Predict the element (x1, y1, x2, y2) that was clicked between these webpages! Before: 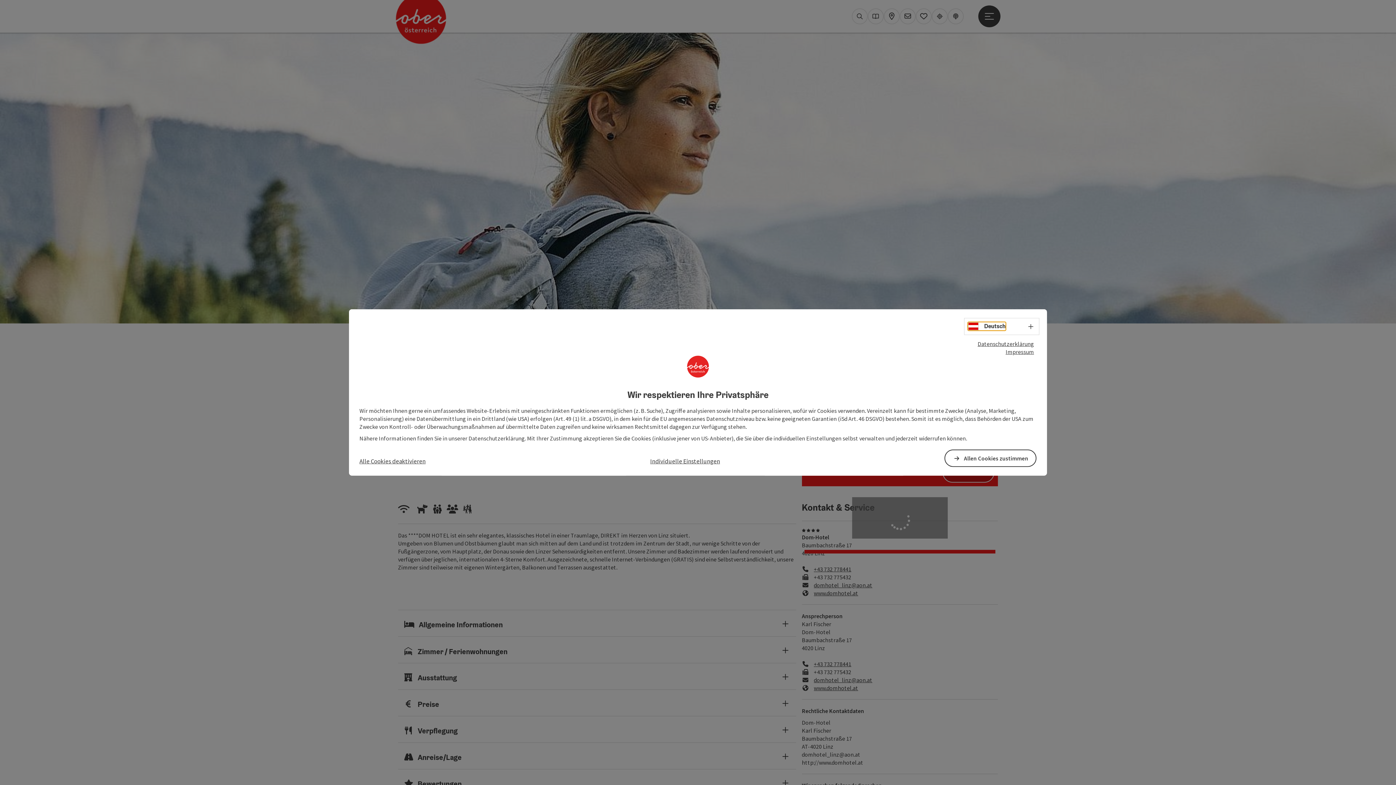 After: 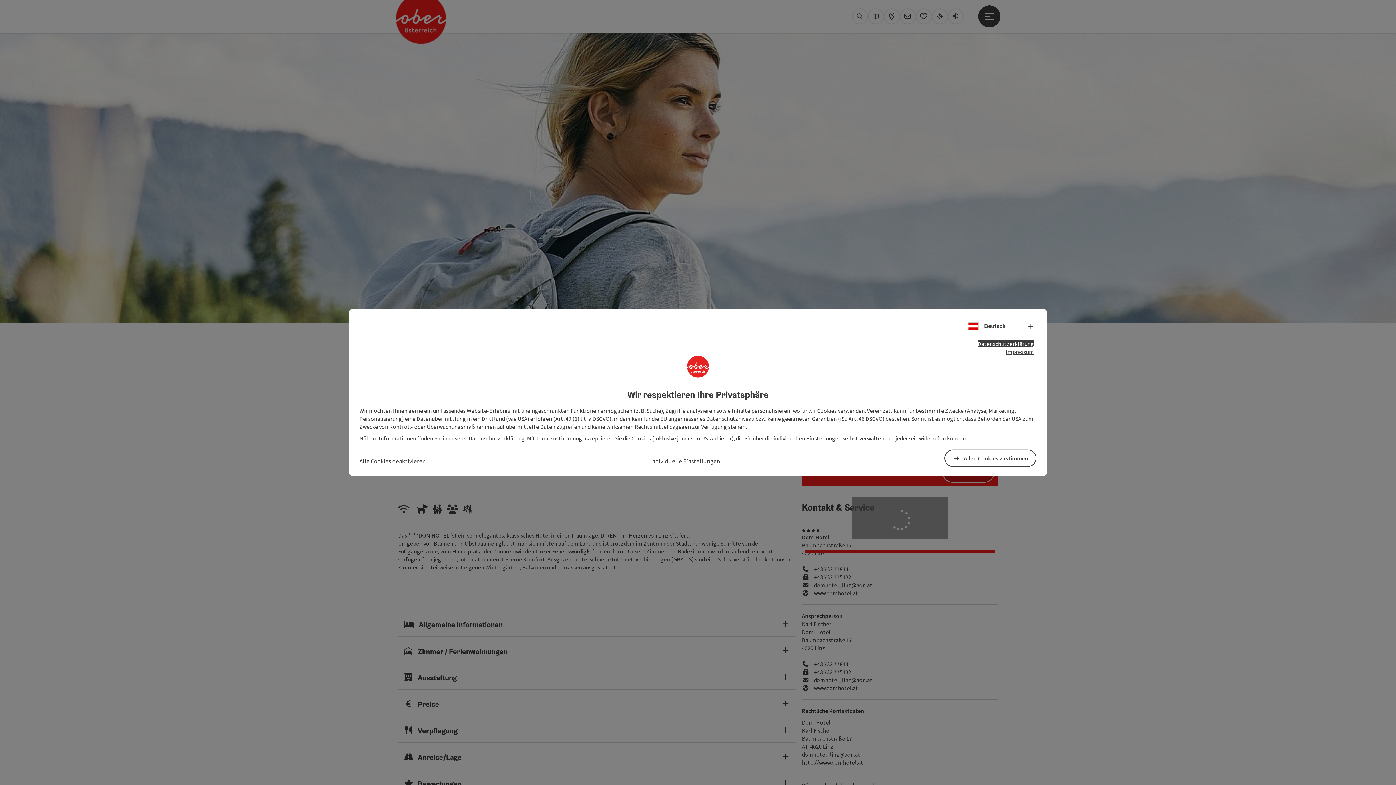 Action: label: Datenschutzerklärung bbox: (977, 340, 1034, 347)